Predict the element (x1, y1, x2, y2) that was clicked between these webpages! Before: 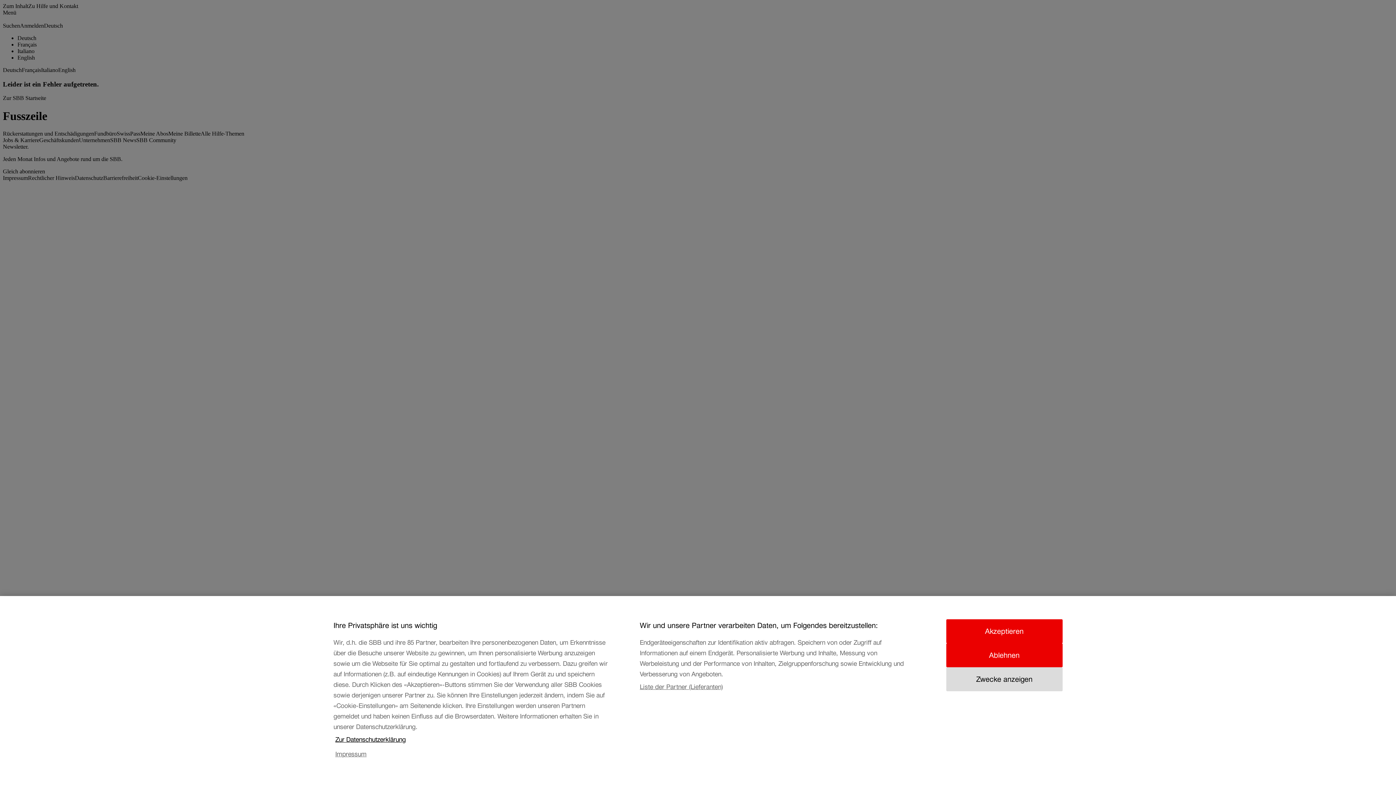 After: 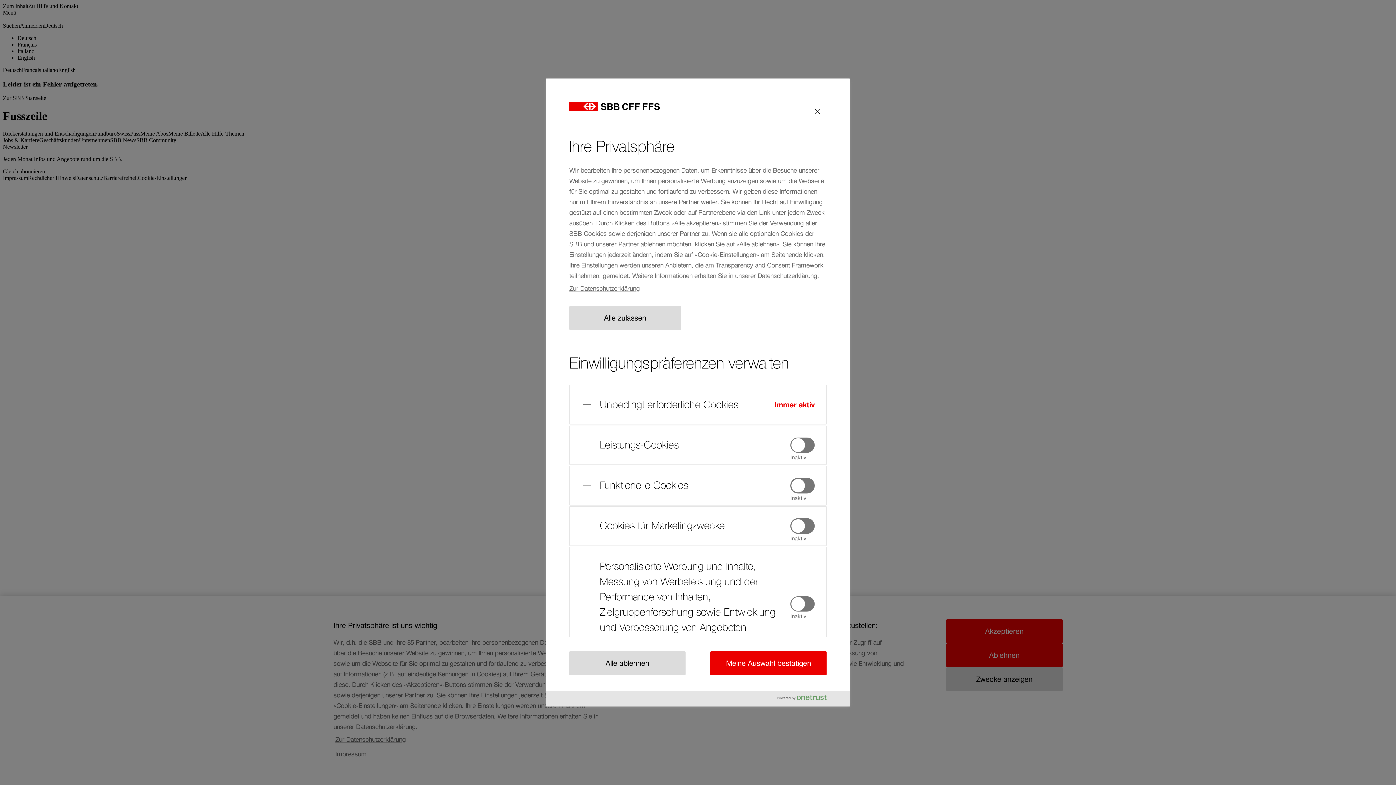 Action: bbox: (946, 672, 1062, 696) label: Zwecke anzeigen